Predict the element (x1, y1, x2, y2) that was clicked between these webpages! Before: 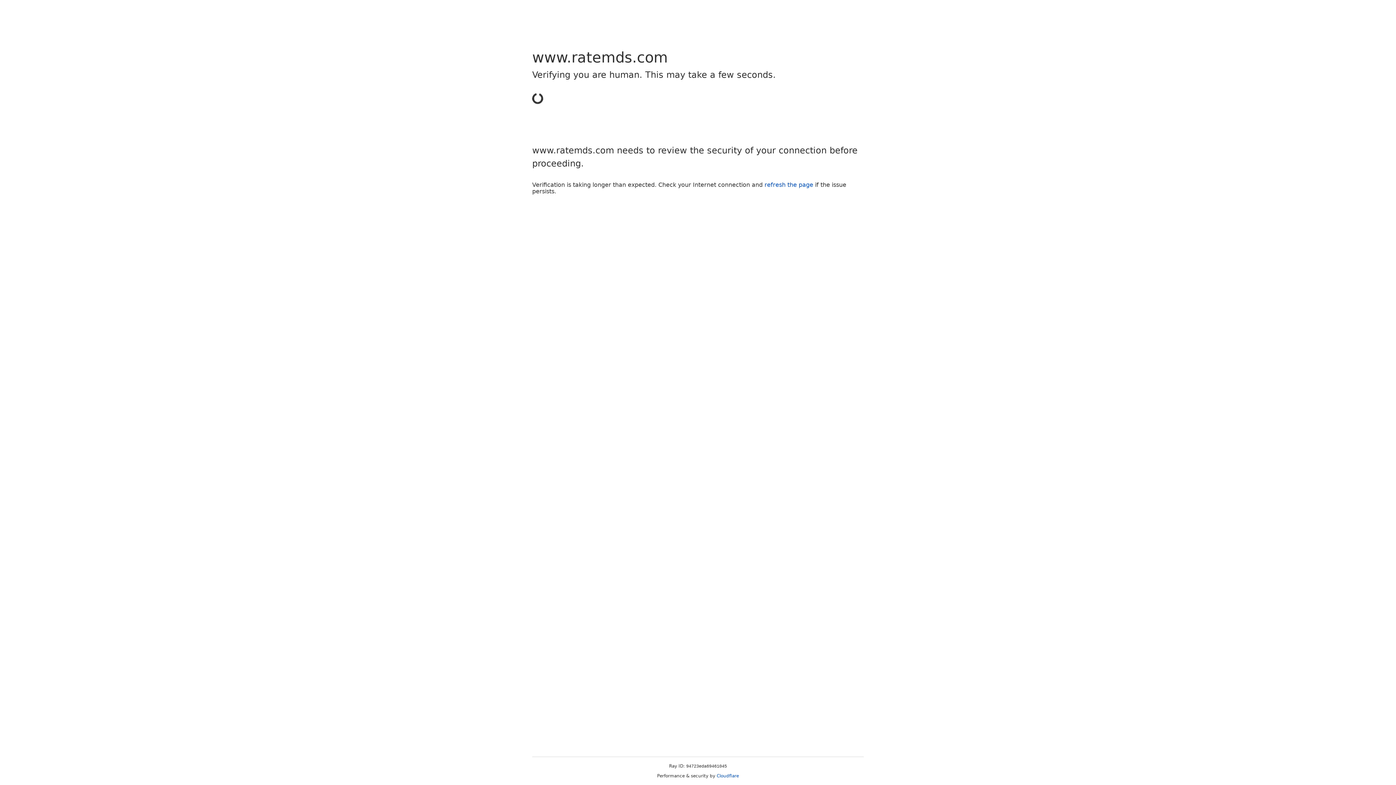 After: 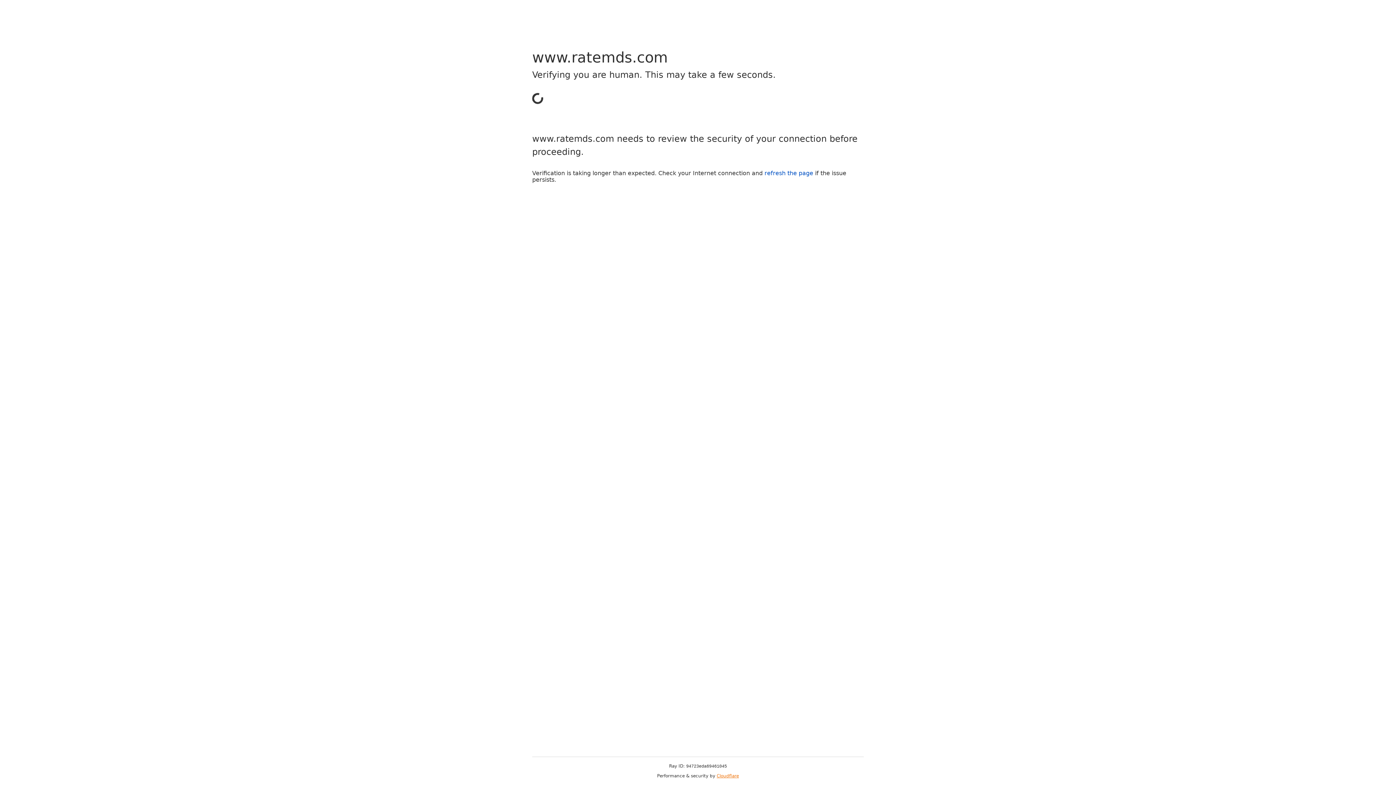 Action: label: Cloudflare bbox: (716, 773, 739, 778)